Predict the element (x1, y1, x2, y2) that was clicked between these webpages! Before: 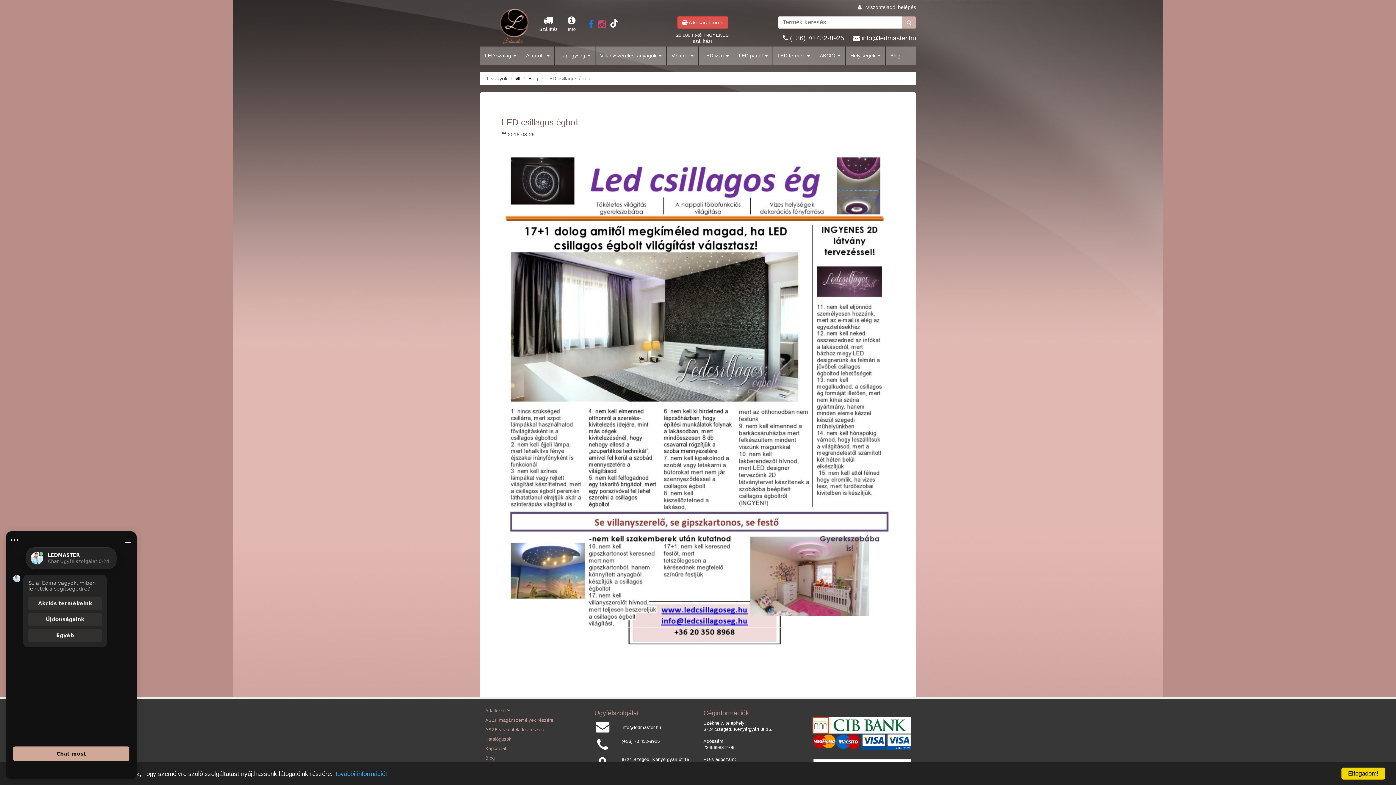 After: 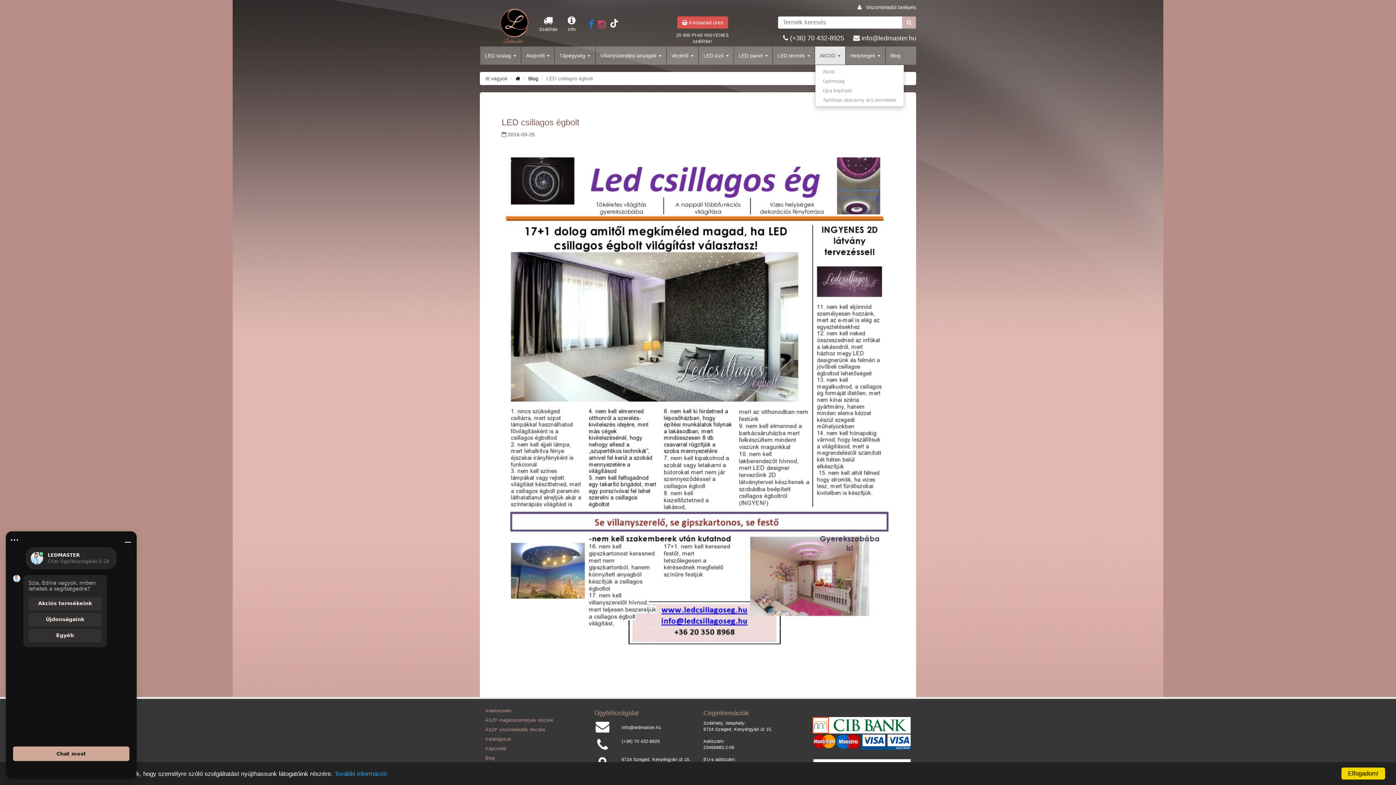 Action: label: AKCIÓ  bbox: (815, 46, 845, 64)